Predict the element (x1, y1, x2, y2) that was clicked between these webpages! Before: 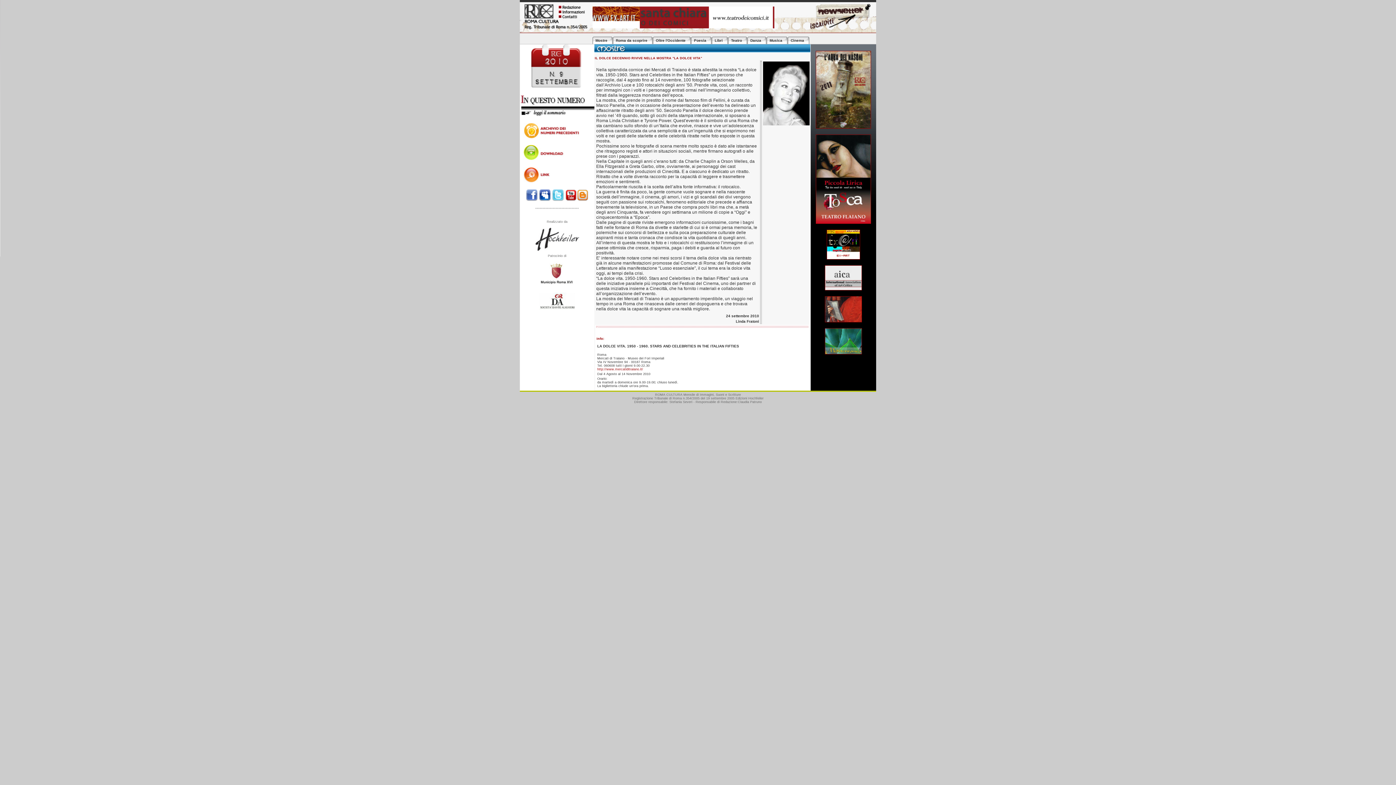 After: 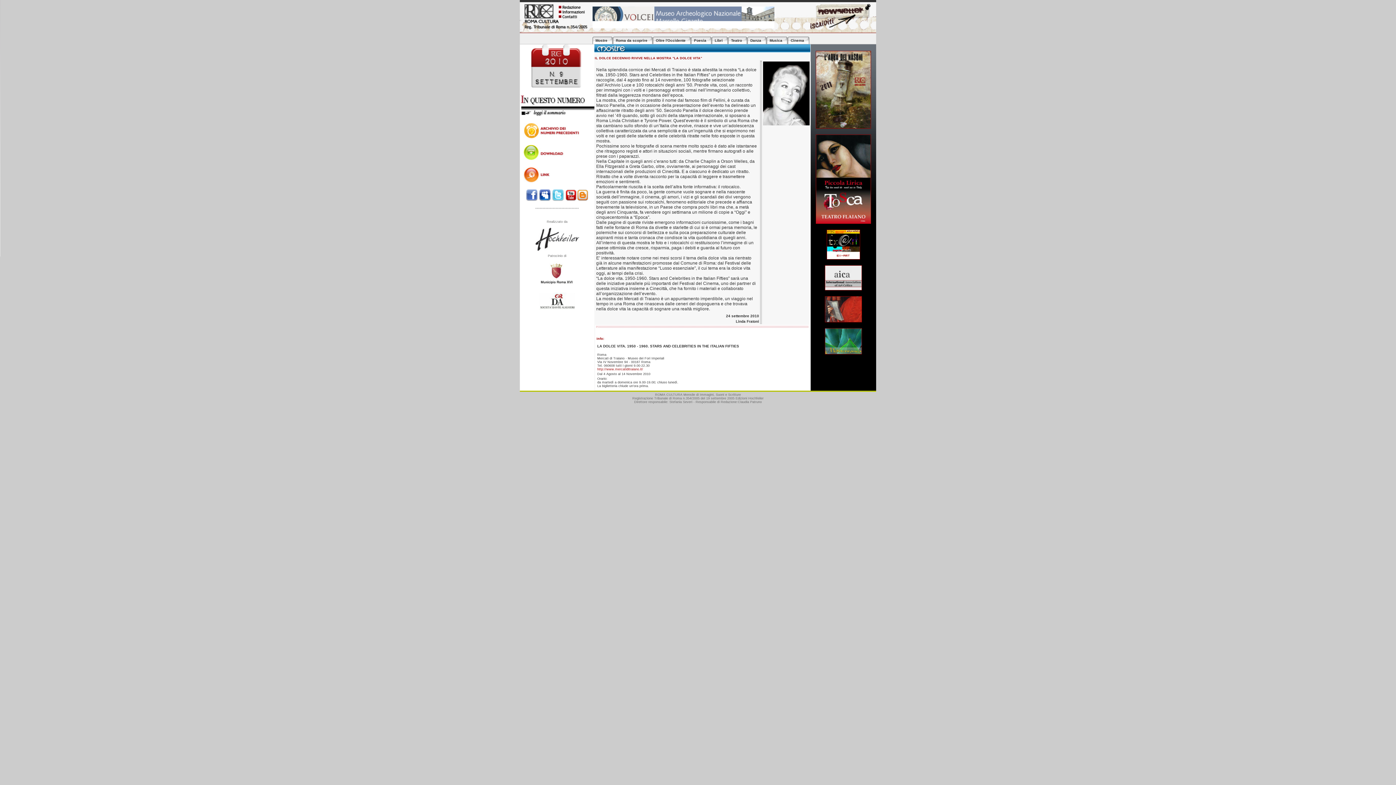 Action: bbox: (825, 317, 862, 323)